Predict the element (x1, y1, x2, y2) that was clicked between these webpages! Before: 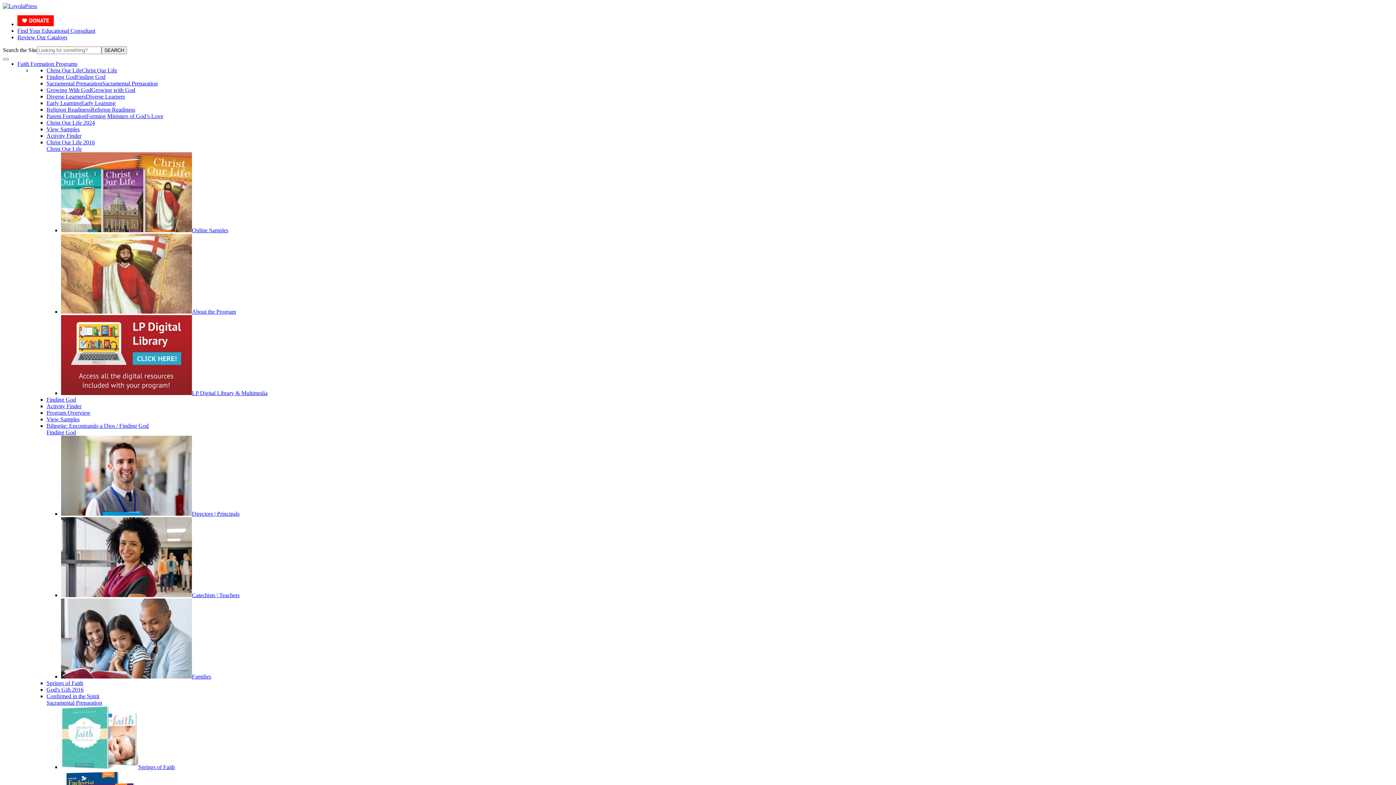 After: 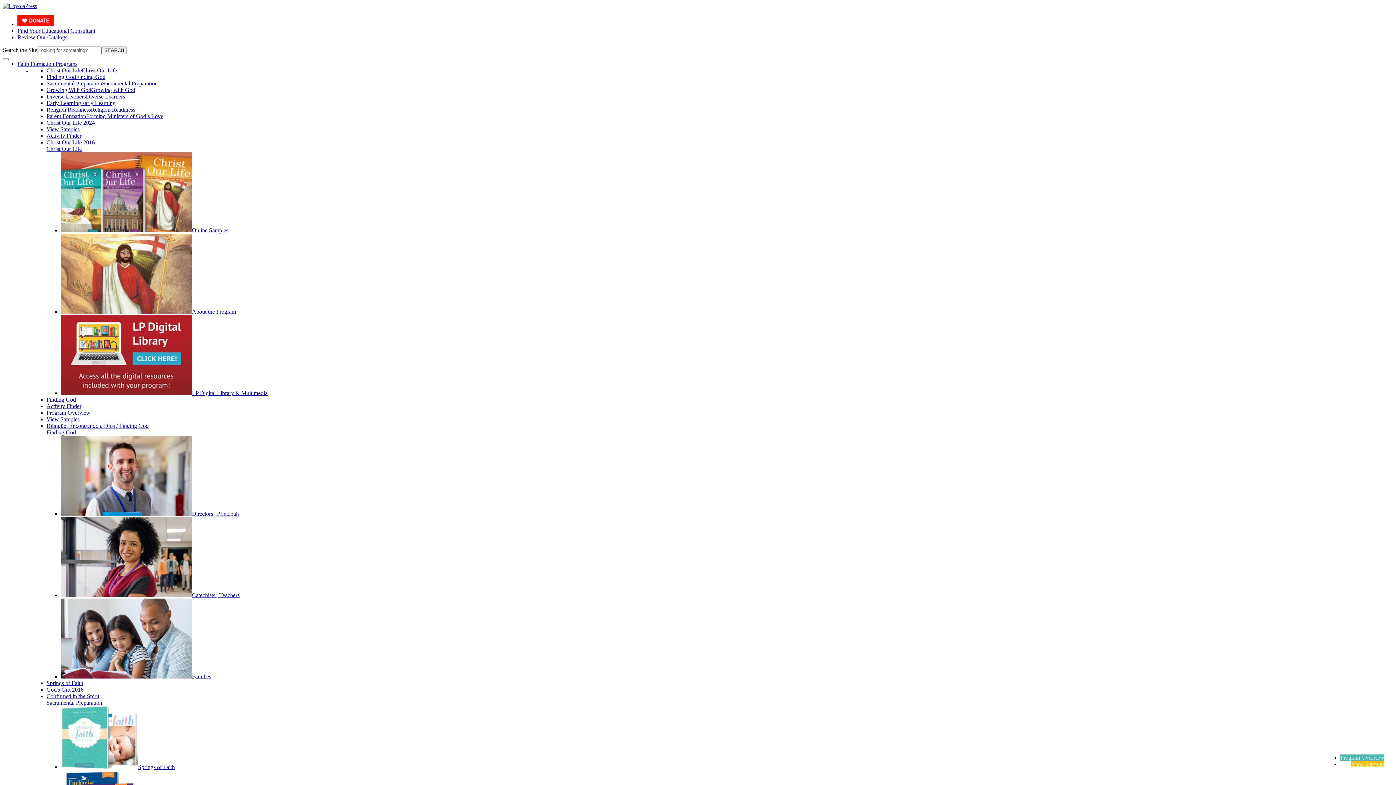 Action: bbox: (46, 680, 83, 686) label: Springs of Faith